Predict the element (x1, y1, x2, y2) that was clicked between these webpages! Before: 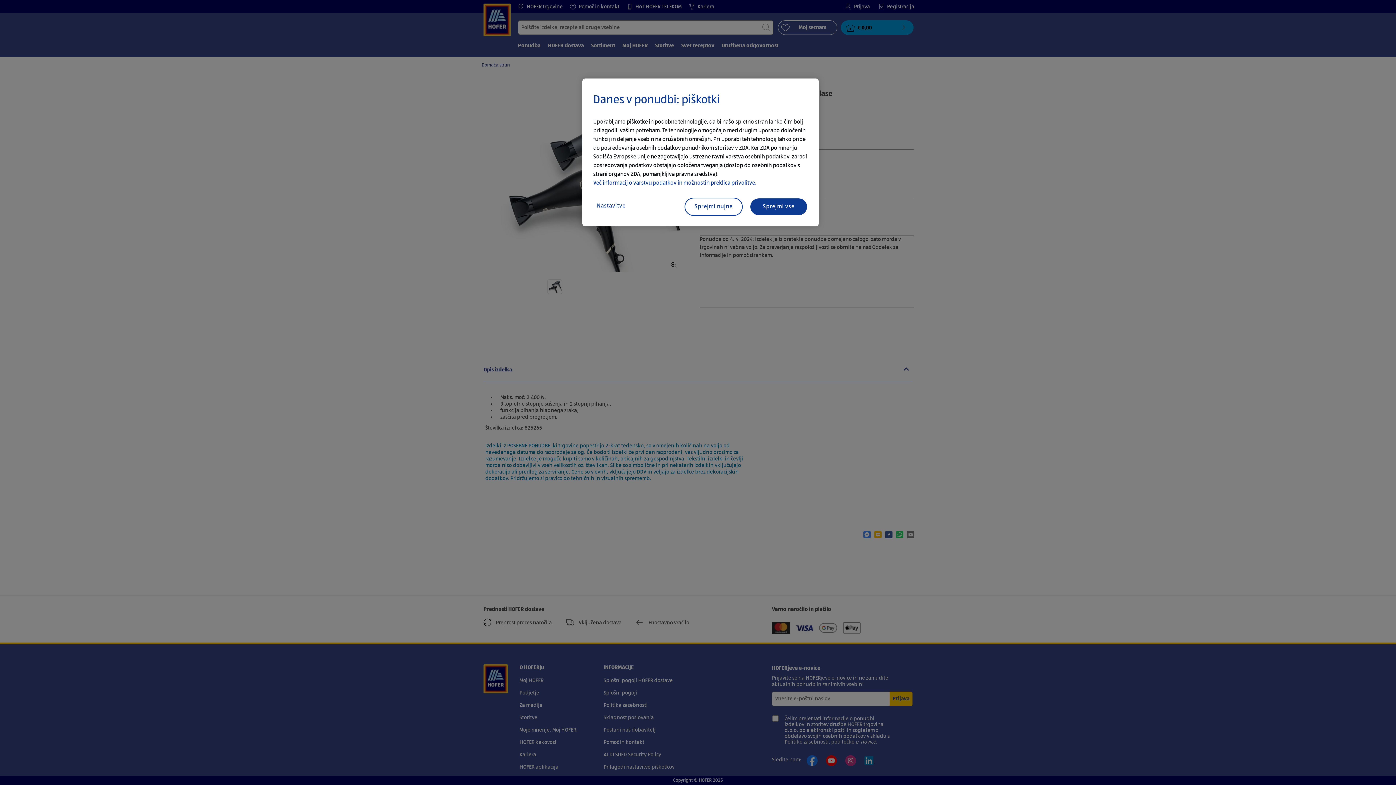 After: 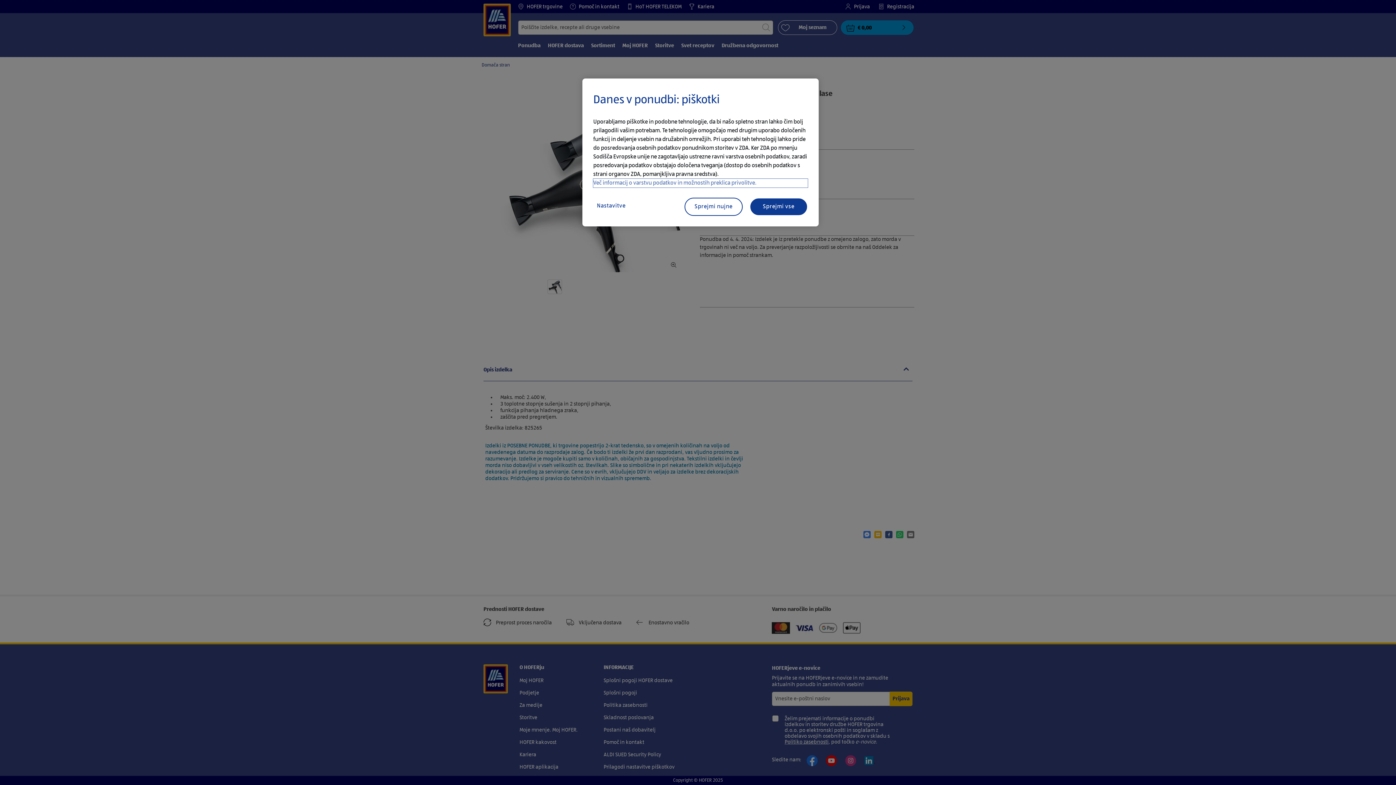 Action: bbox: (593, 178, 808, 187) label: Več informacij o varstvu podatkov in možnostih preklica privolitve.